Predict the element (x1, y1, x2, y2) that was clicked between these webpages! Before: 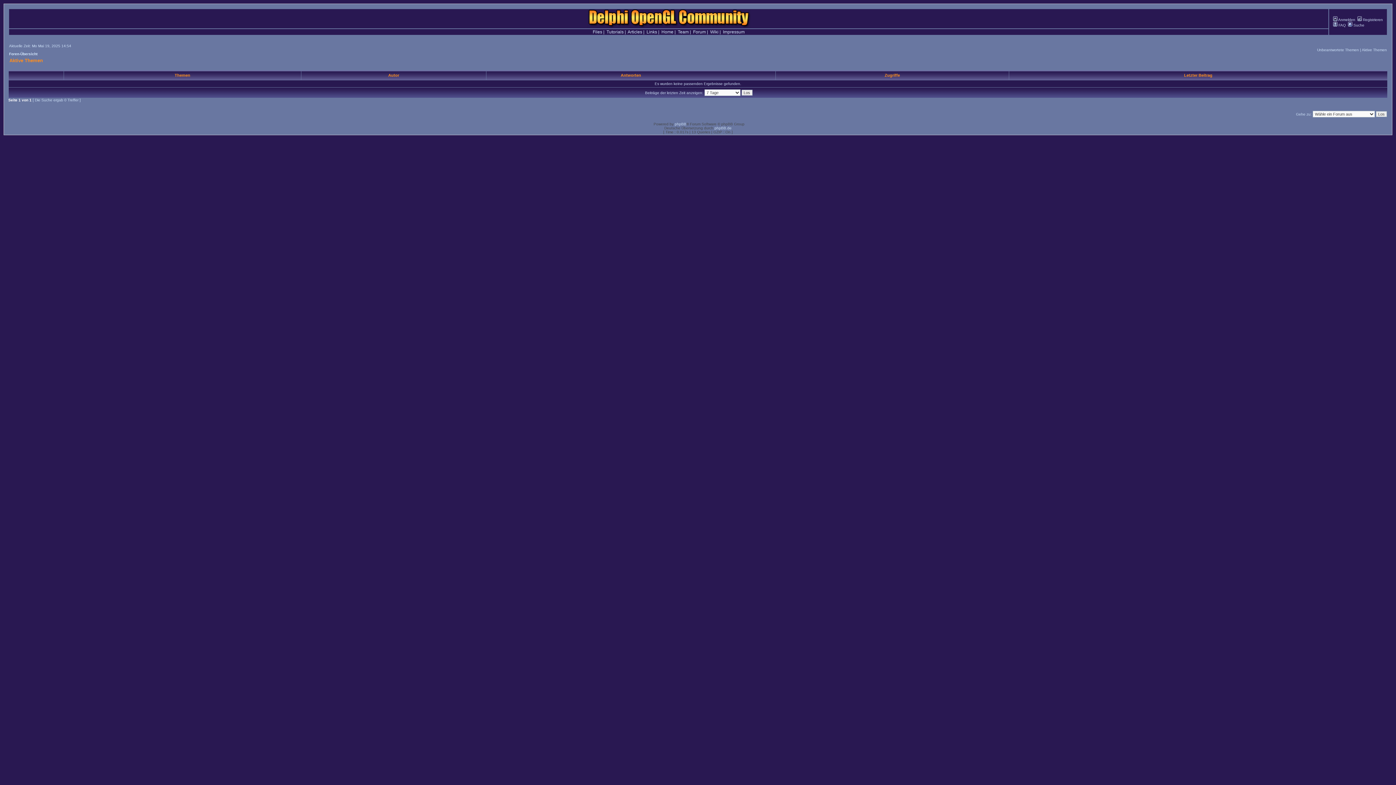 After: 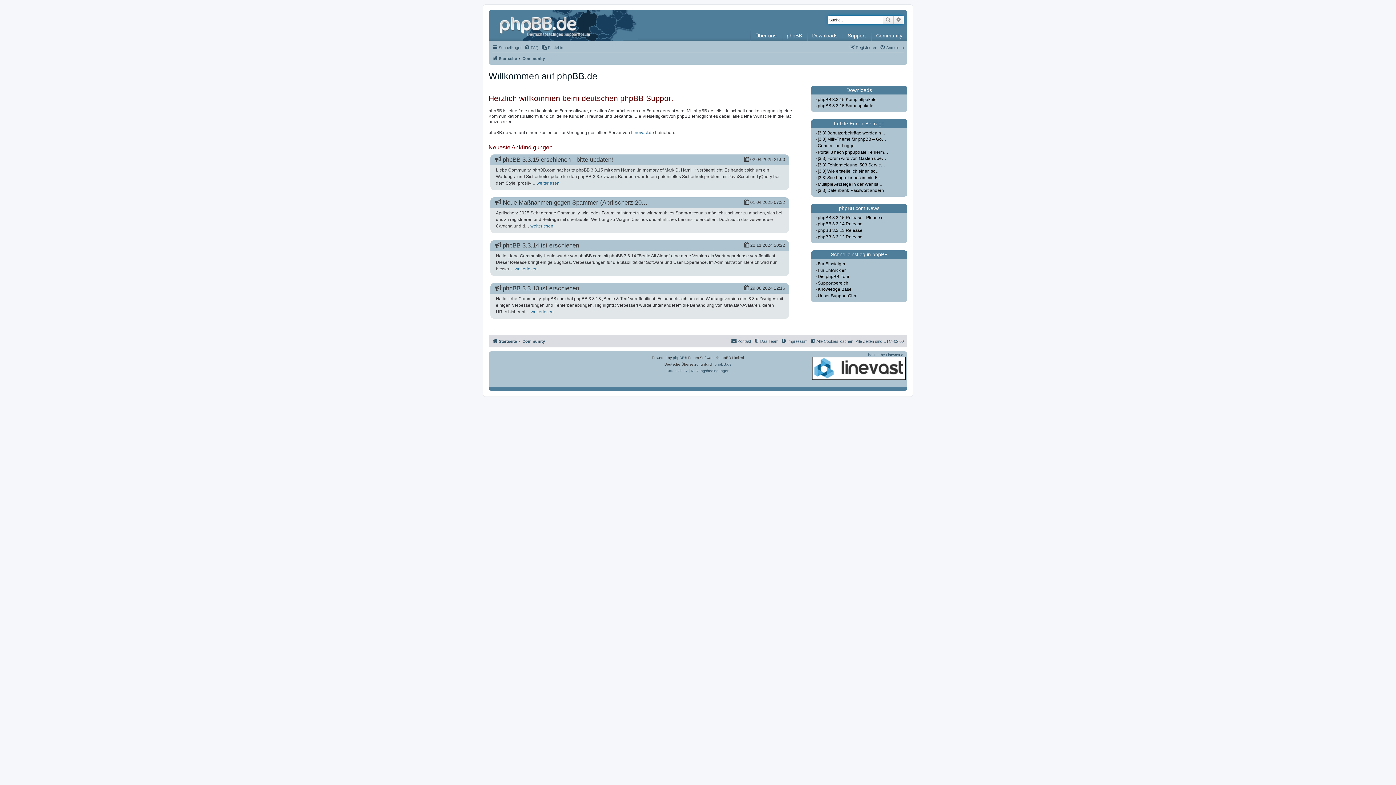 Action: label: phpBB.de bbox: (714, 126, 731, 130)